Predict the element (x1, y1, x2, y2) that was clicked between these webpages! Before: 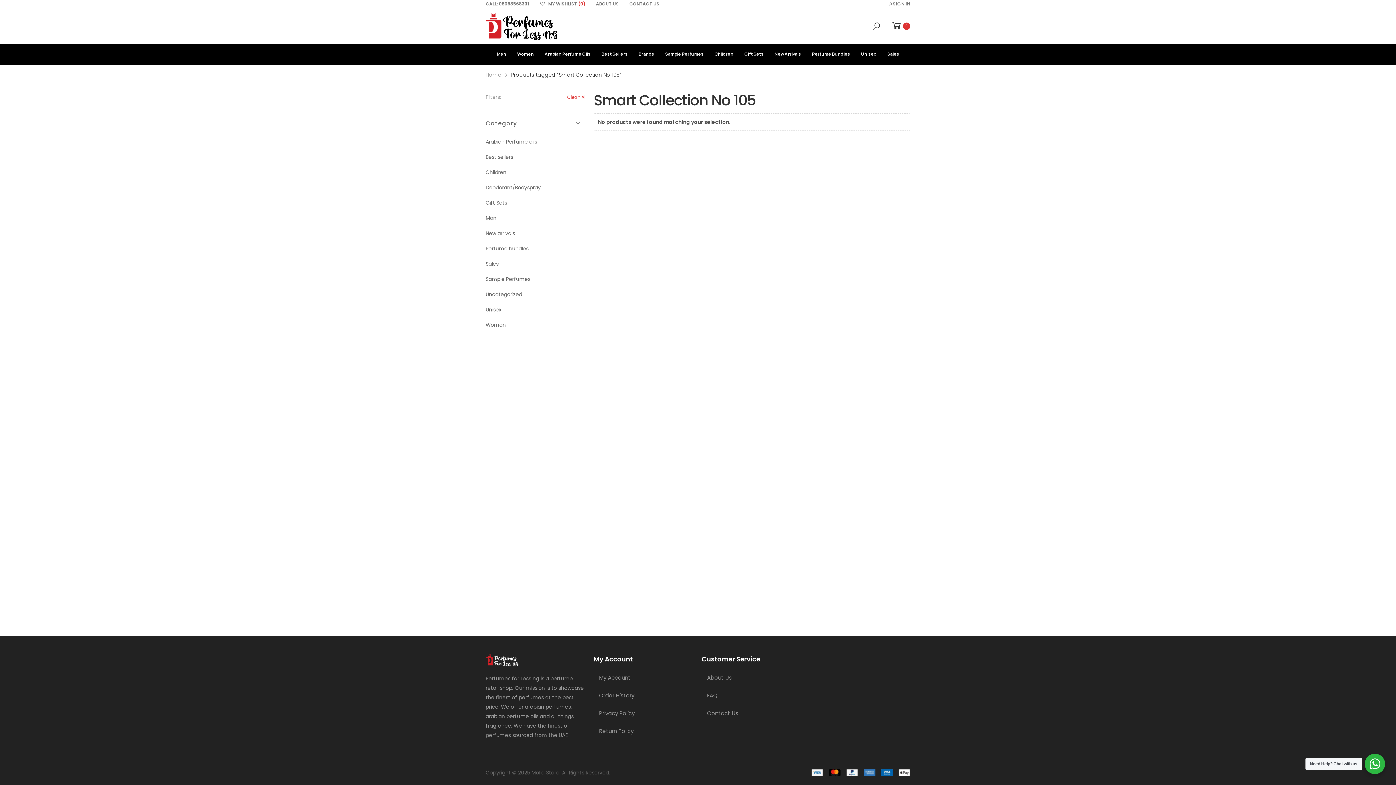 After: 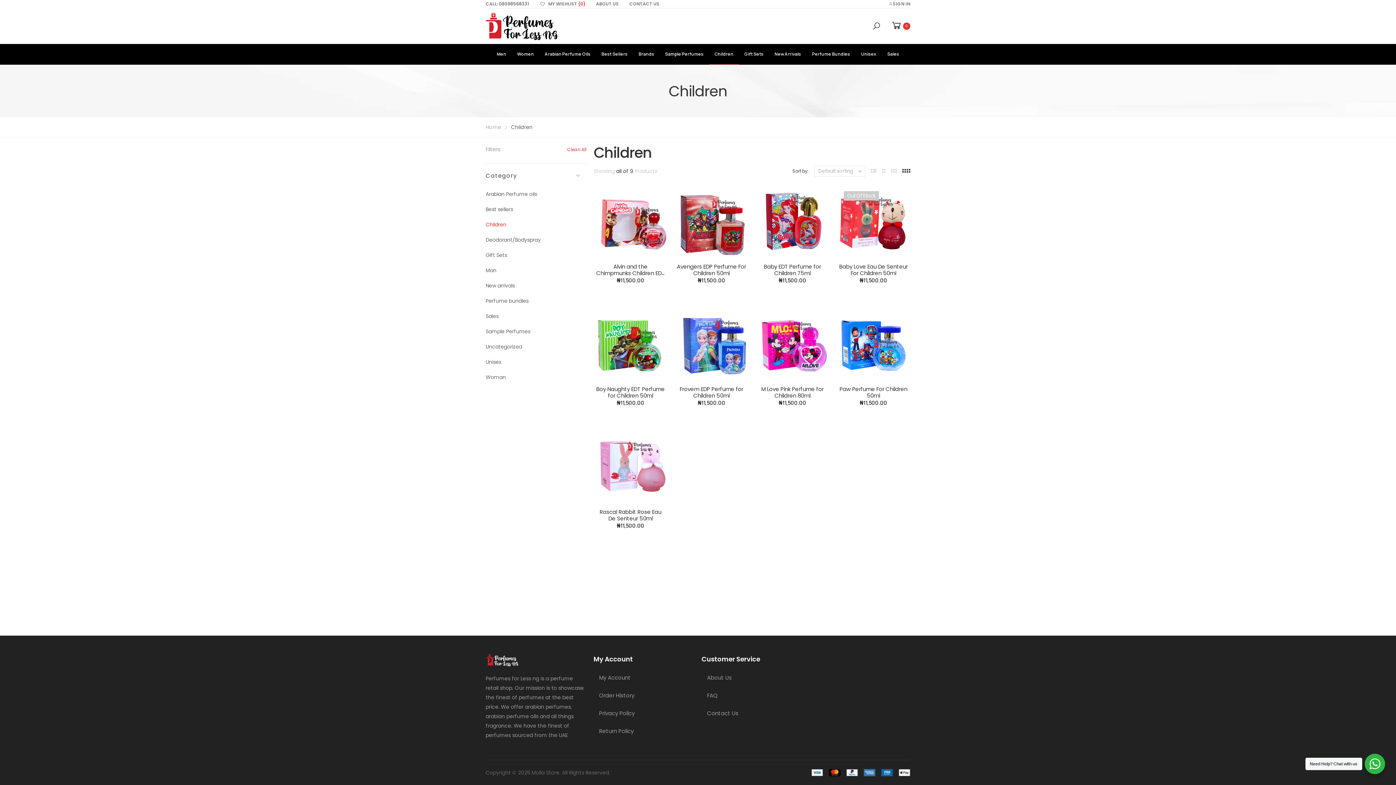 Action: label: Children bbox: (709, 43, 739, 64)